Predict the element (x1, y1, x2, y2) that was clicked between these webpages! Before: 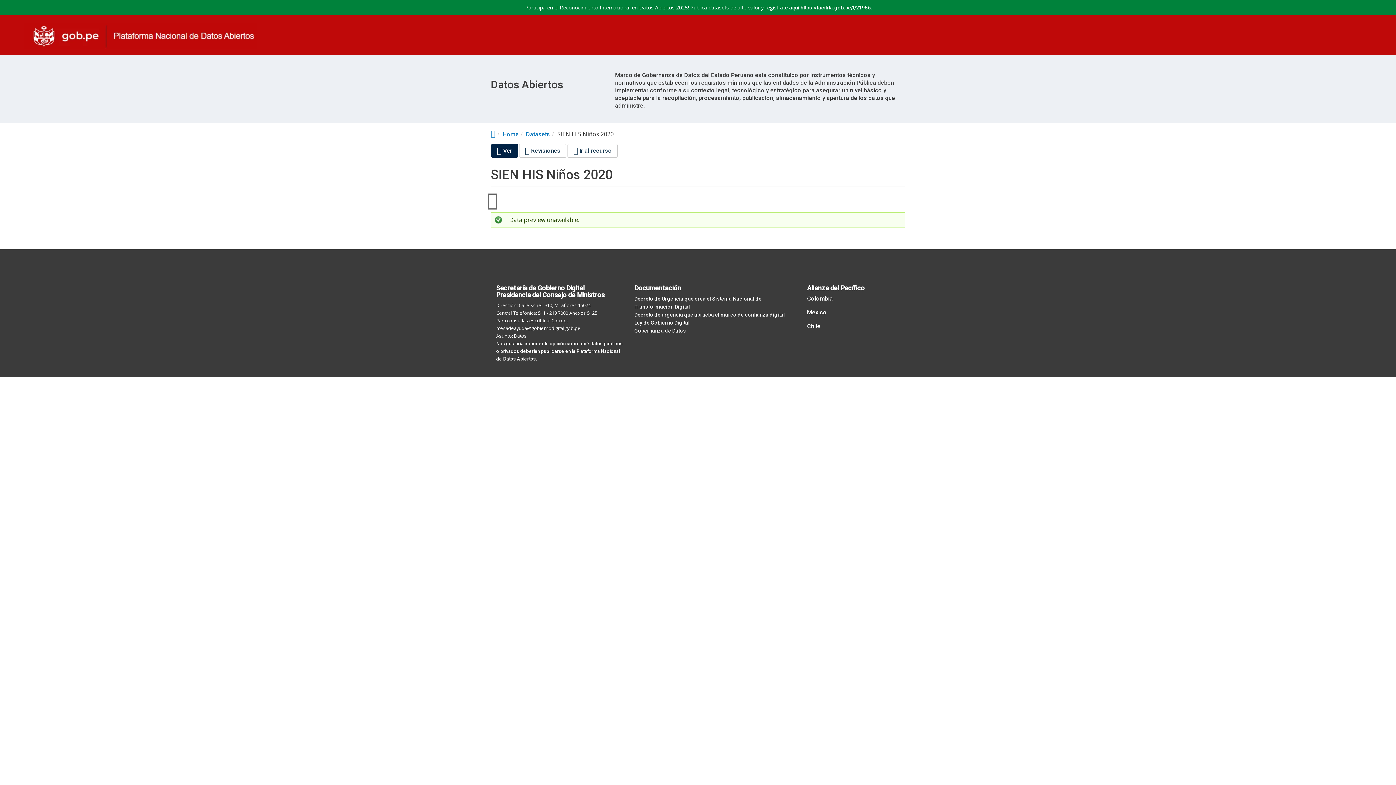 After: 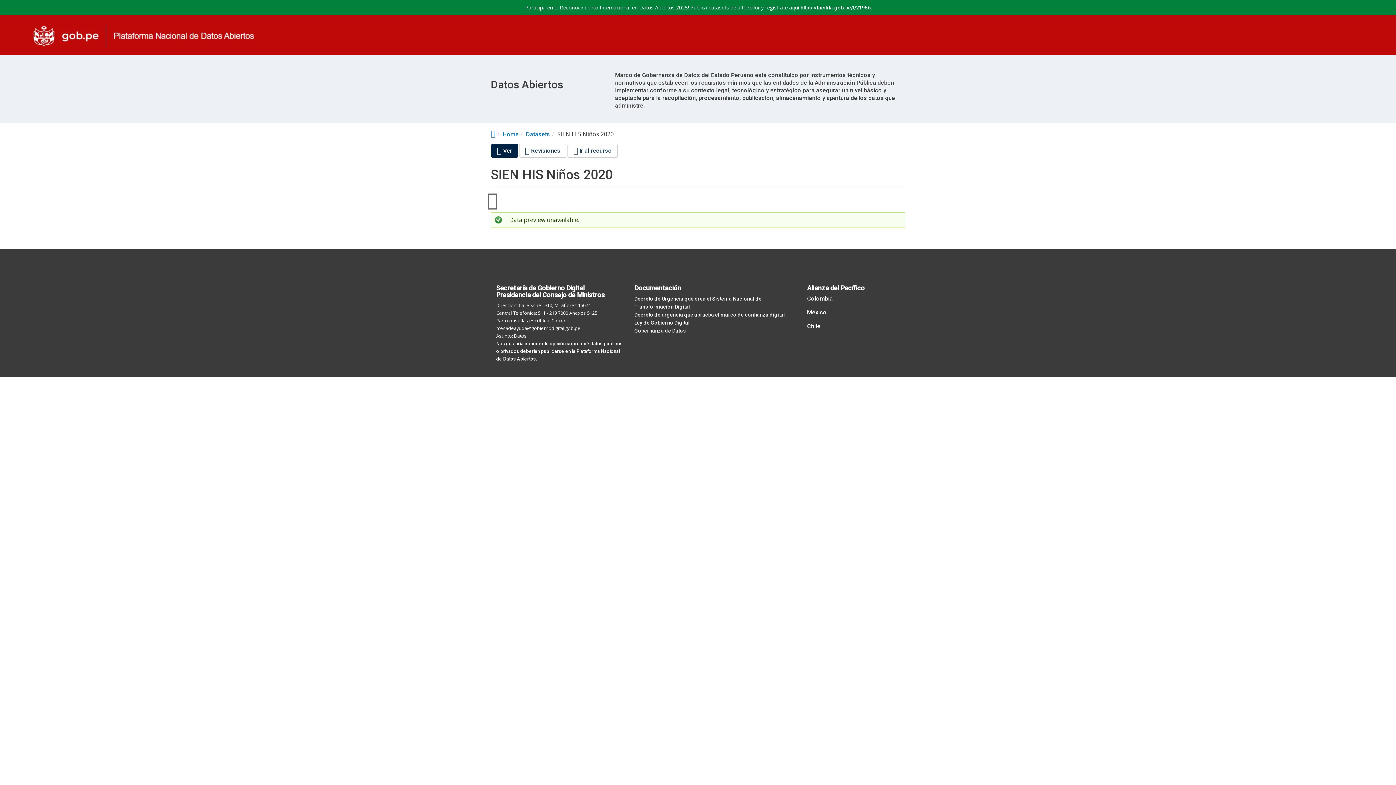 Action: bbox: (807, 309, 826, 316) label: México